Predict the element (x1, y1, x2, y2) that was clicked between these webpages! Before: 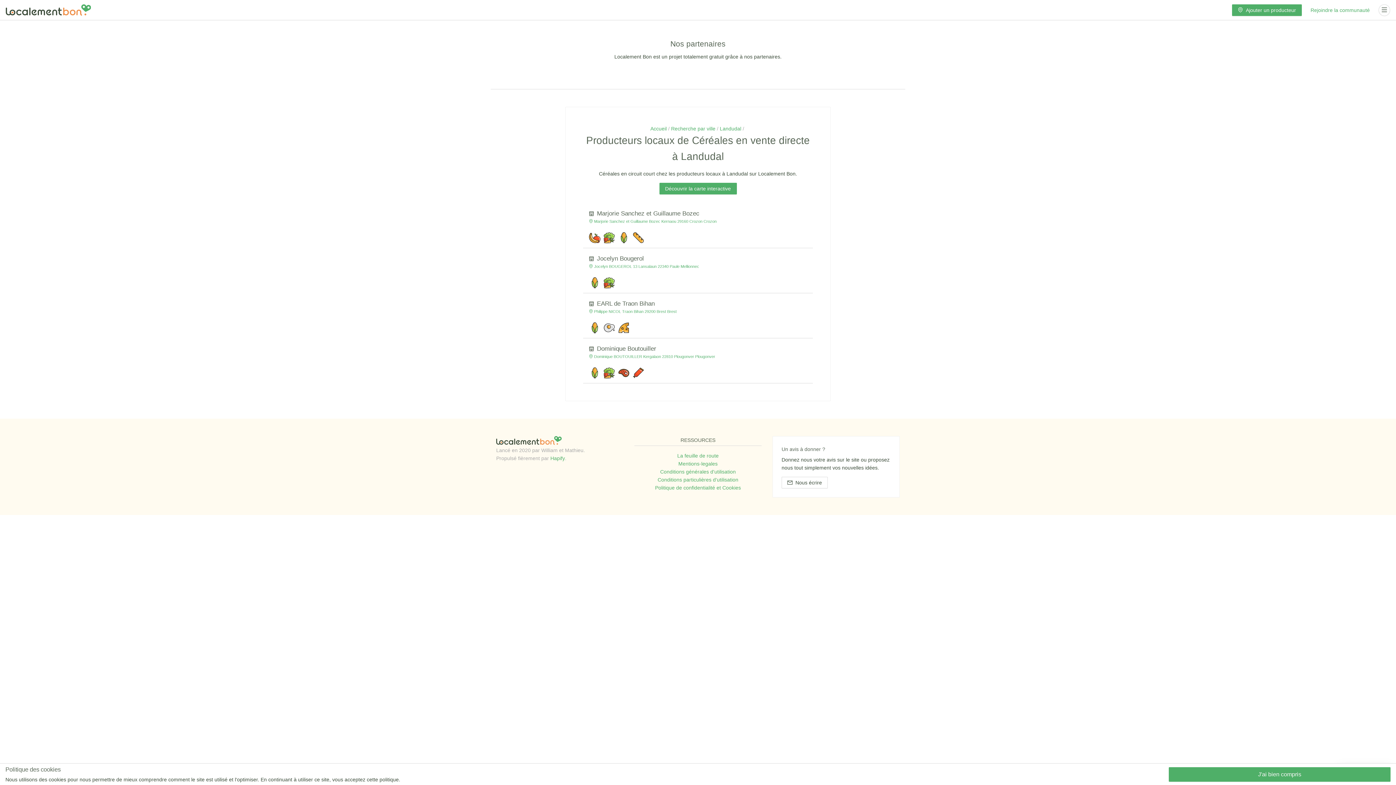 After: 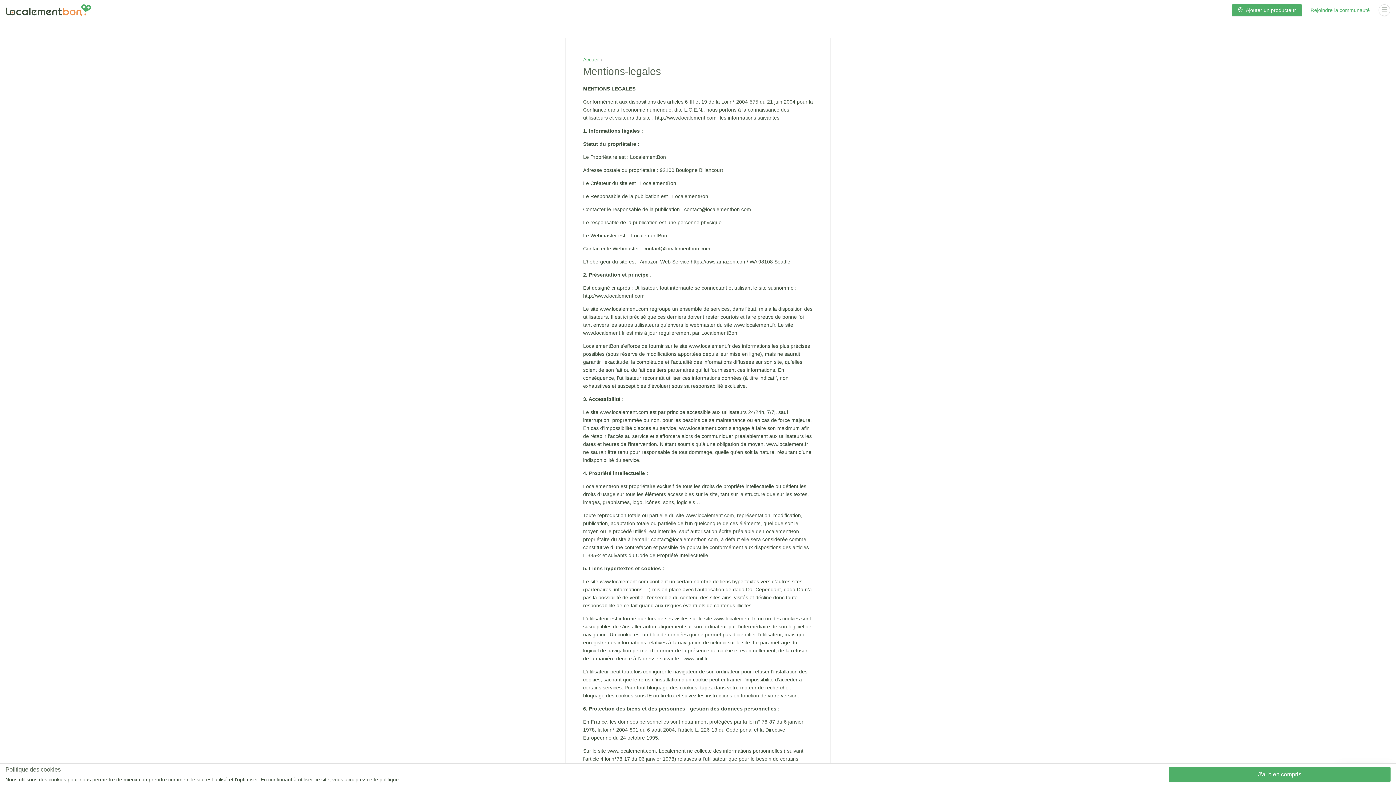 Action: bbox: (678, 461, 717, 466) label: Mentions-legales